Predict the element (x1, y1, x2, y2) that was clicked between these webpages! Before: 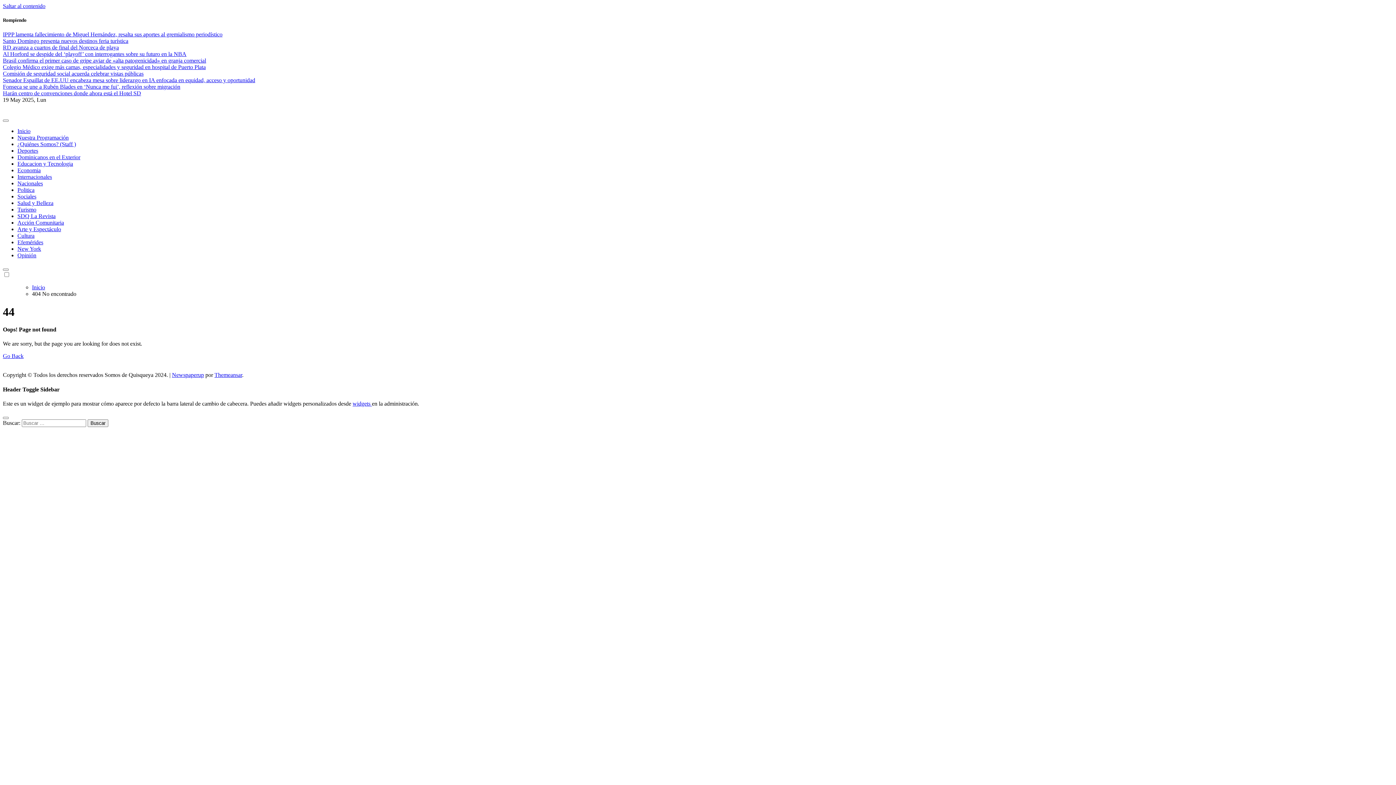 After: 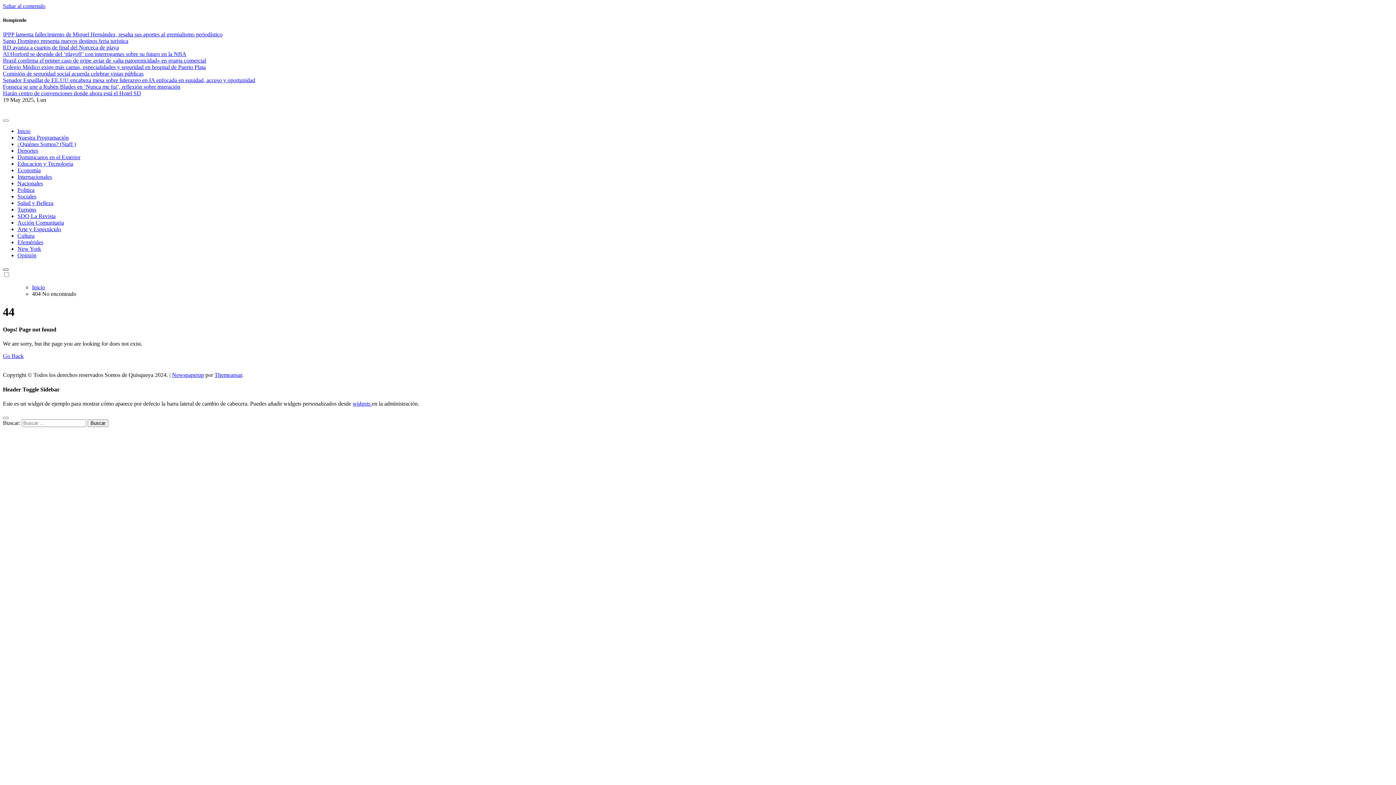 Action: bbox: (2, 268, 8, 271)